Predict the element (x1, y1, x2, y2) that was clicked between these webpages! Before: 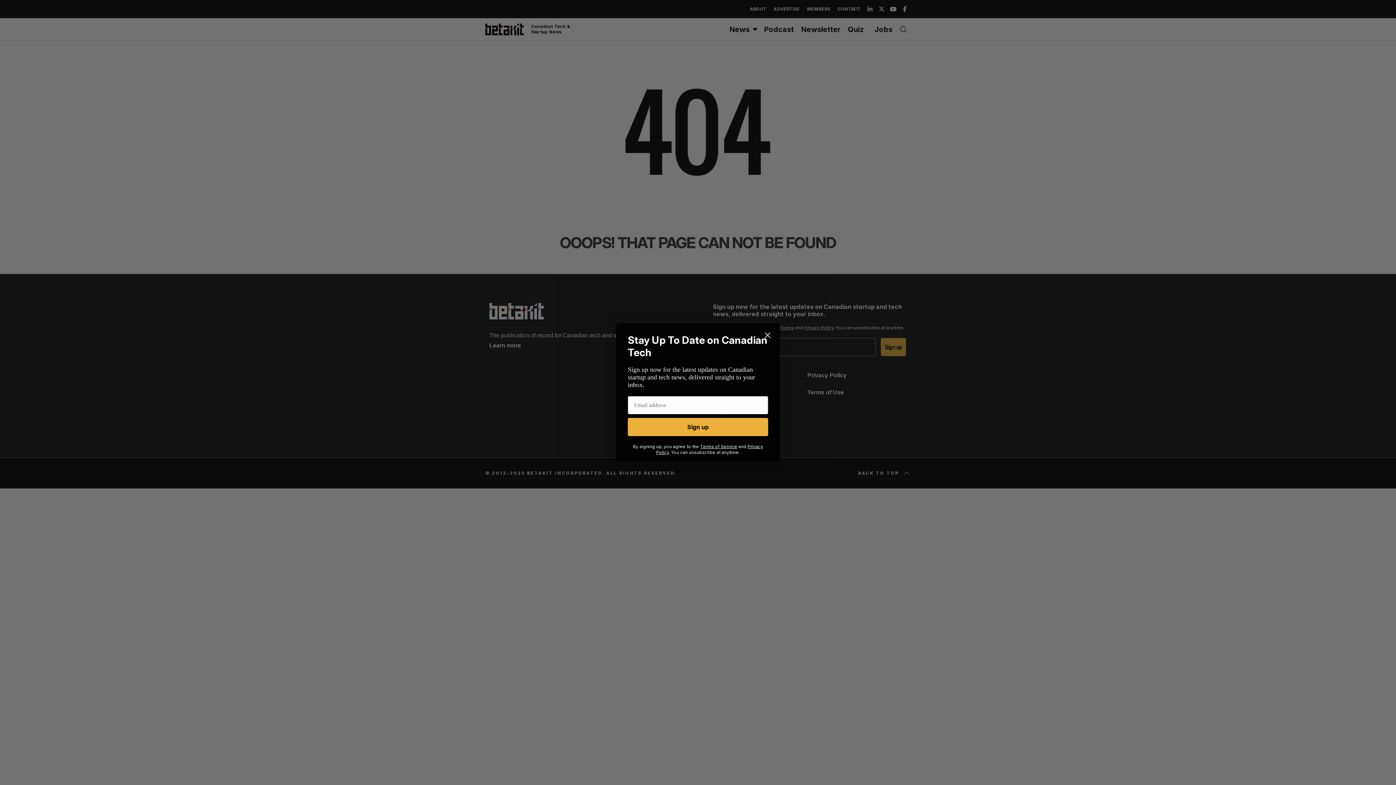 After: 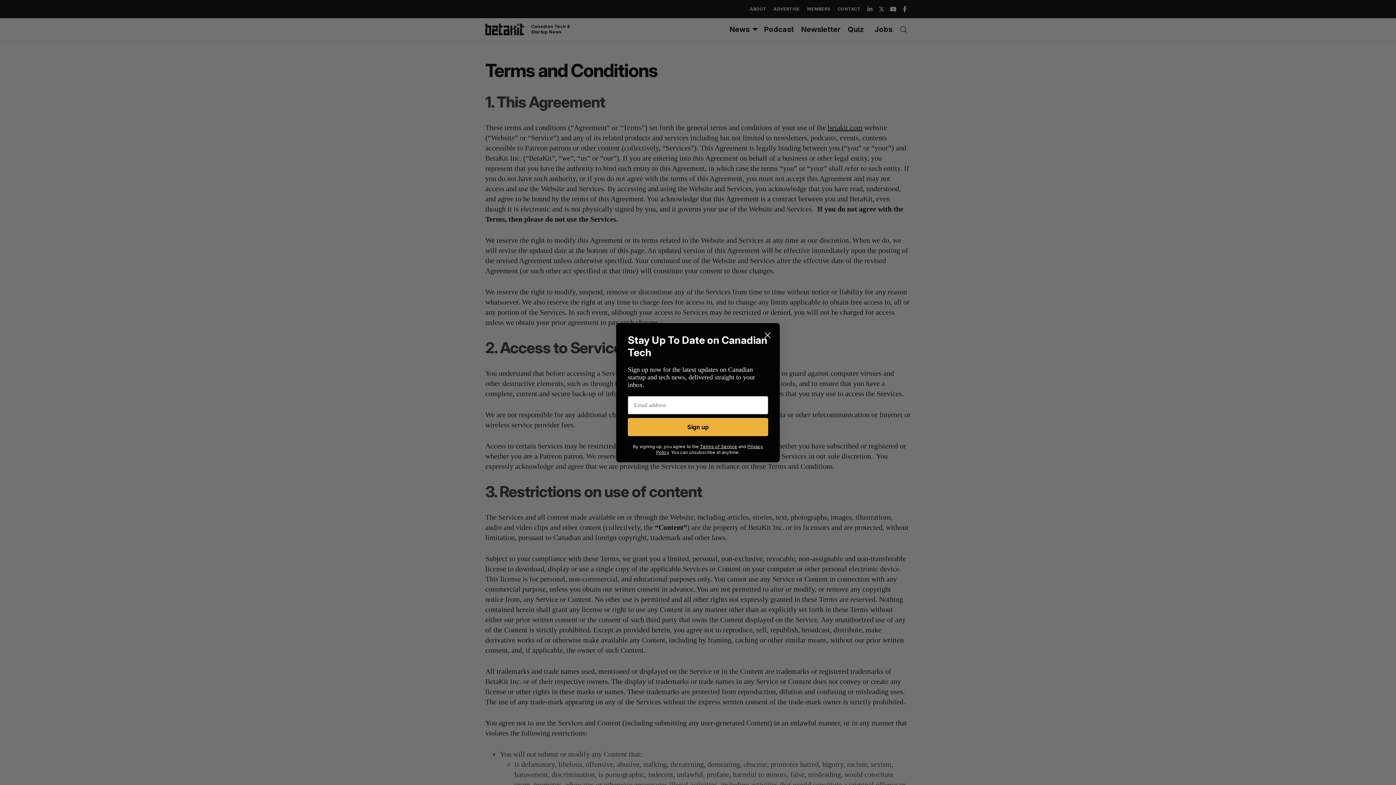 Action: label: Terms of Service bbox: (700, 443, 737, 449)